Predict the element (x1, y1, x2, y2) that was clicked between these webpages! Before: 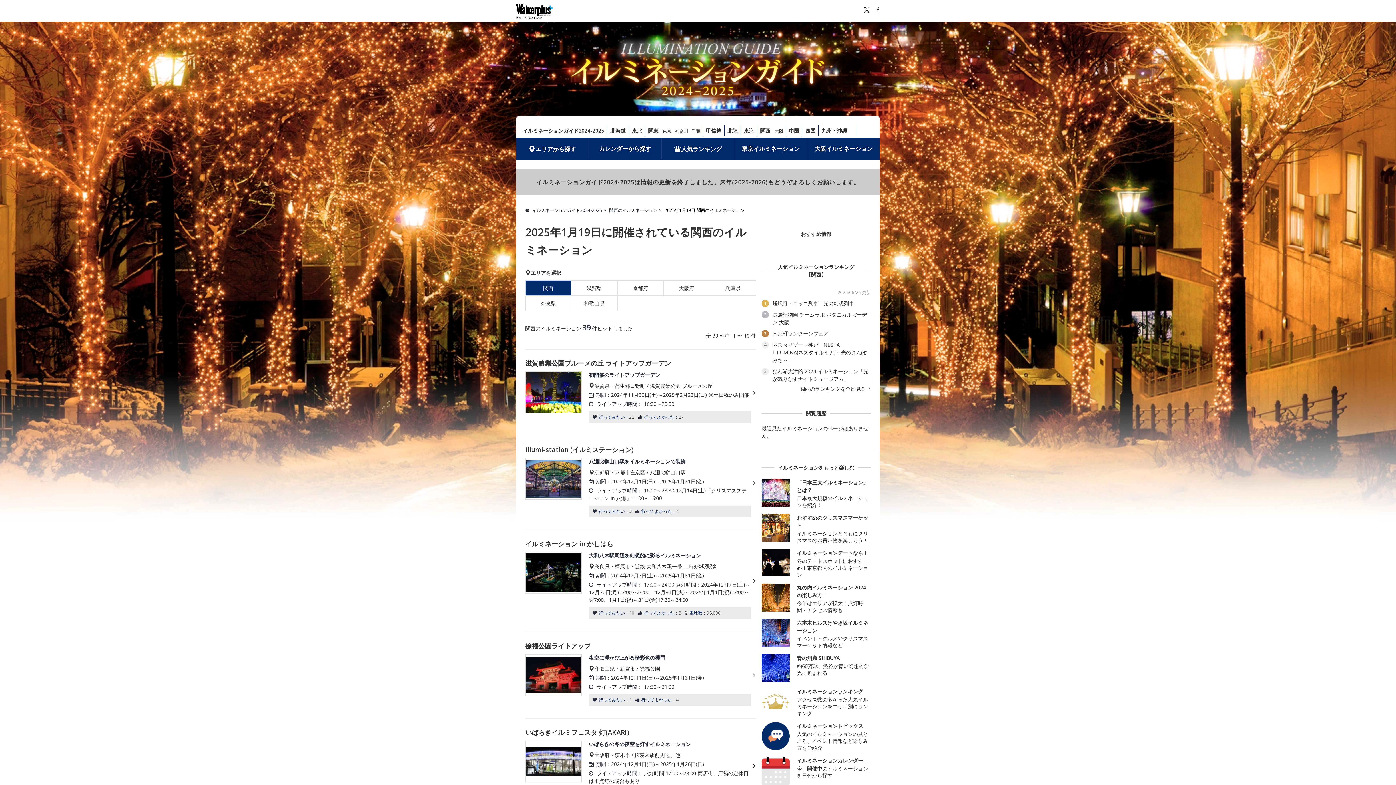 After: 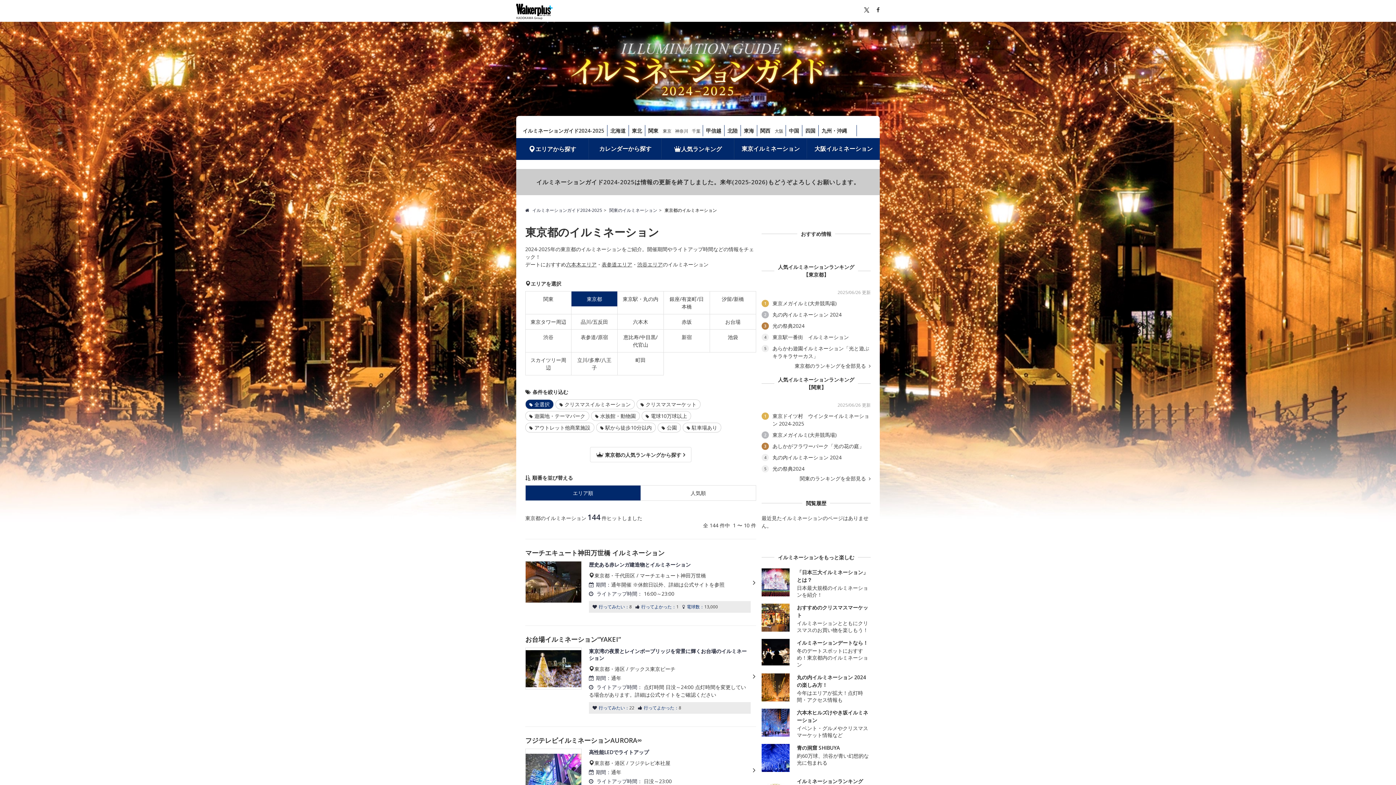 Action: label: 東京イルミネーション bbox: (734, 138, 806, 158)